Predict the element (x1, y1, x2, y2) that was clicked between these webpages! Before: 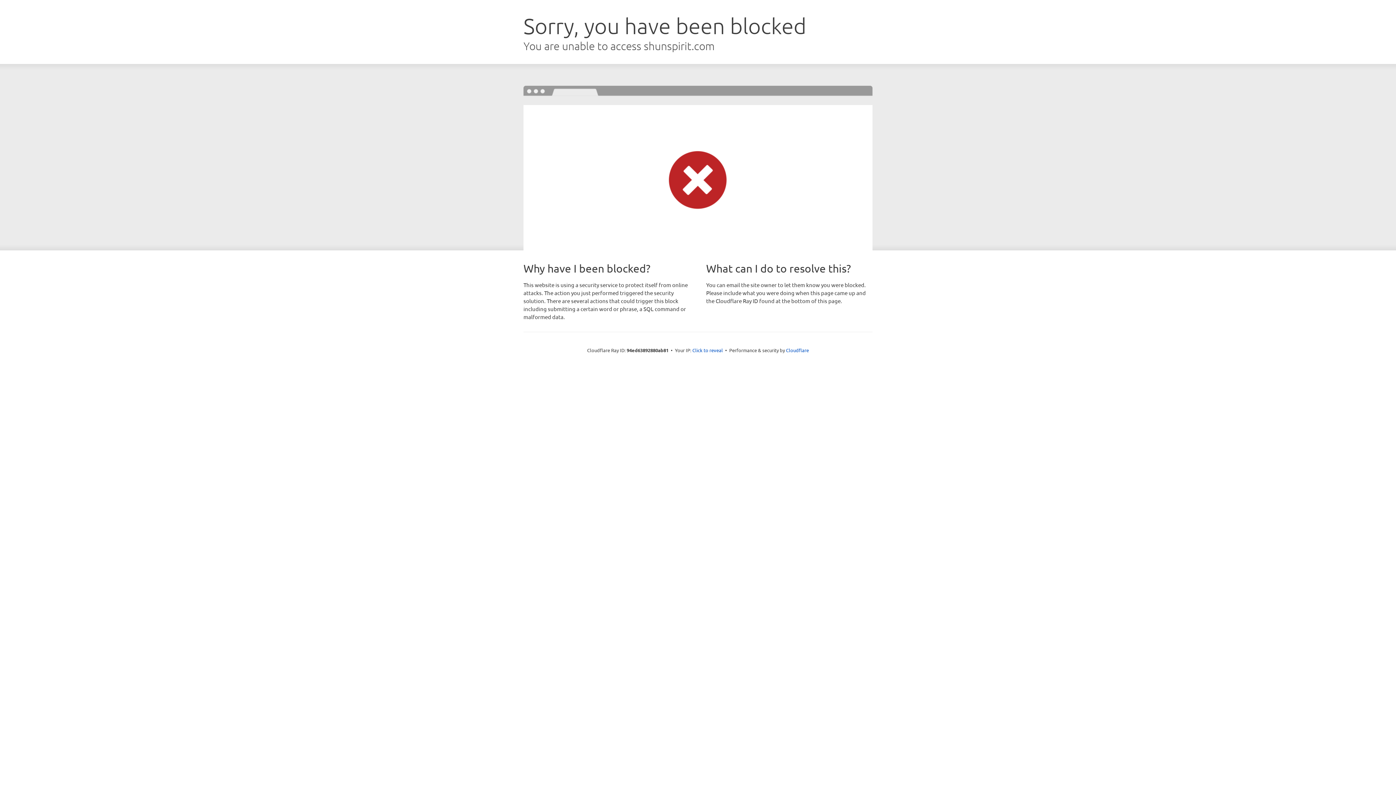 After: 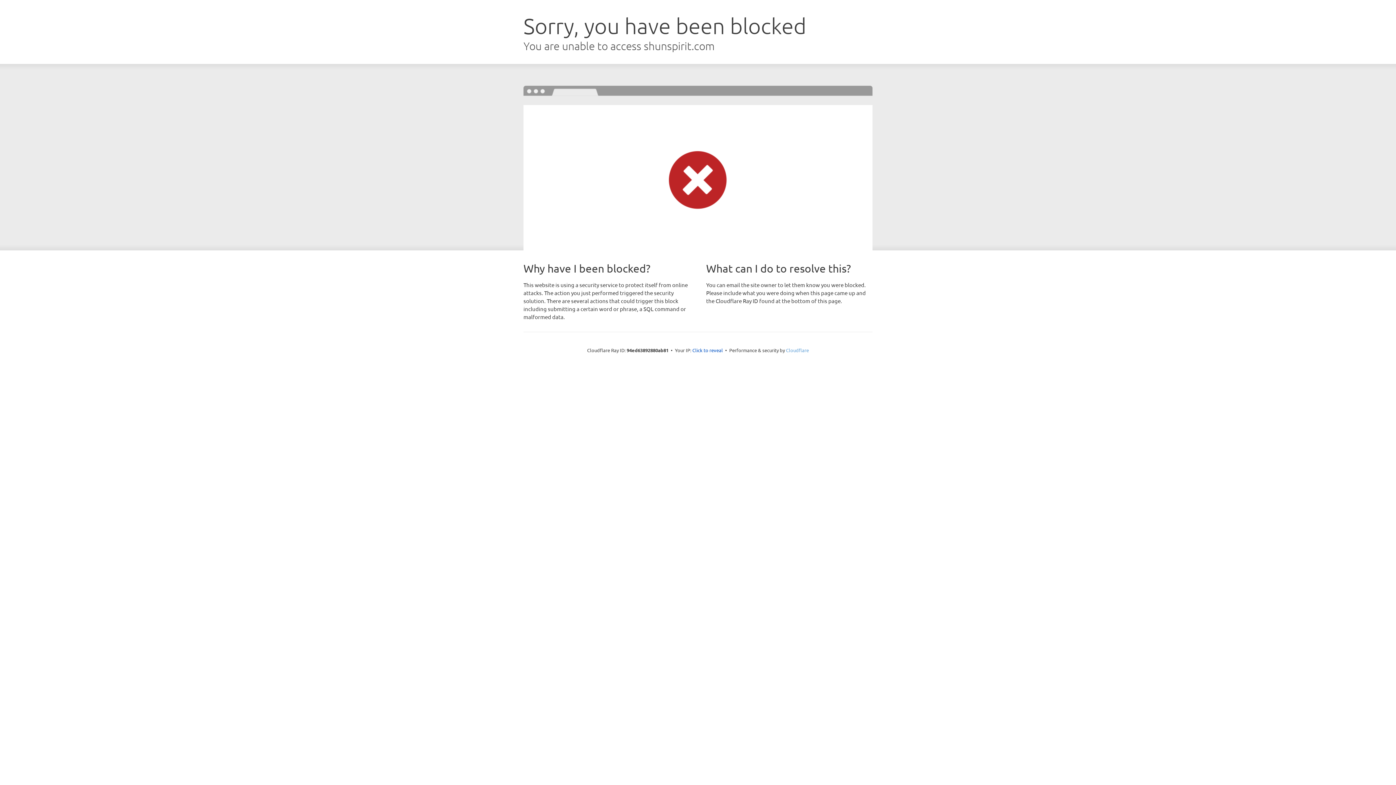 Action: label: Cloudflare bbox: (786, 347, 809, 353)